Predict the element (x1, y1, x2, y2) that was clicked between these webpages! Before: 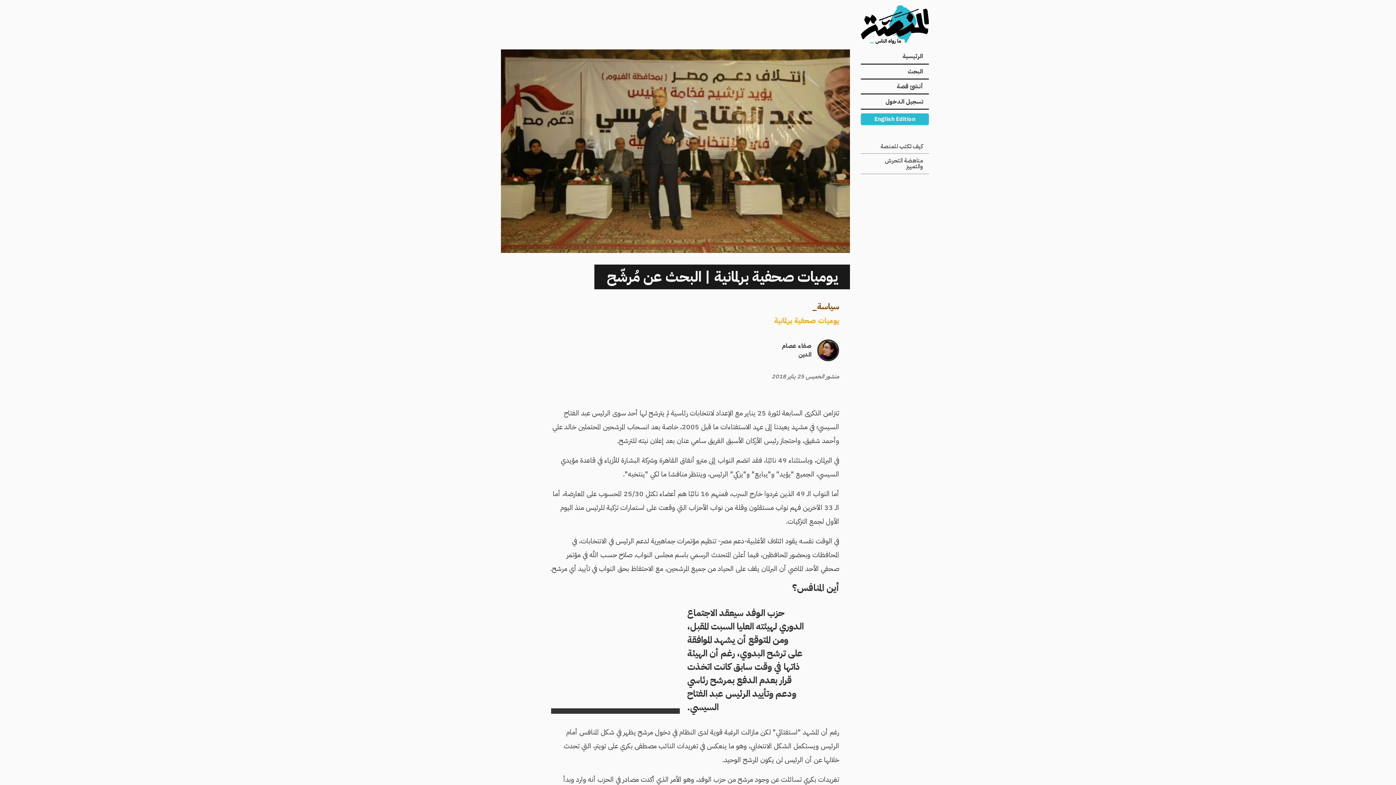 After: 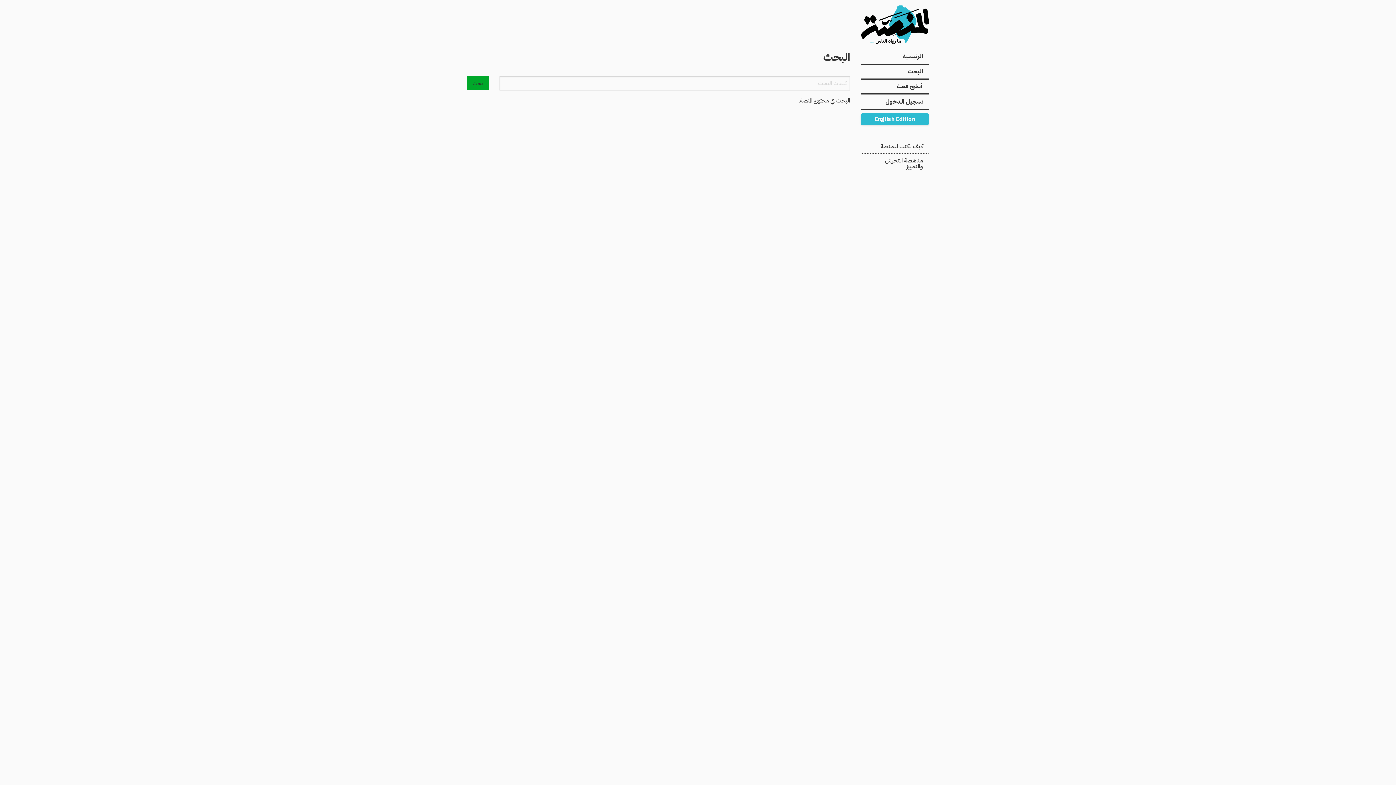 Action: label: البحث bbox: (861, 64, 929, 79)